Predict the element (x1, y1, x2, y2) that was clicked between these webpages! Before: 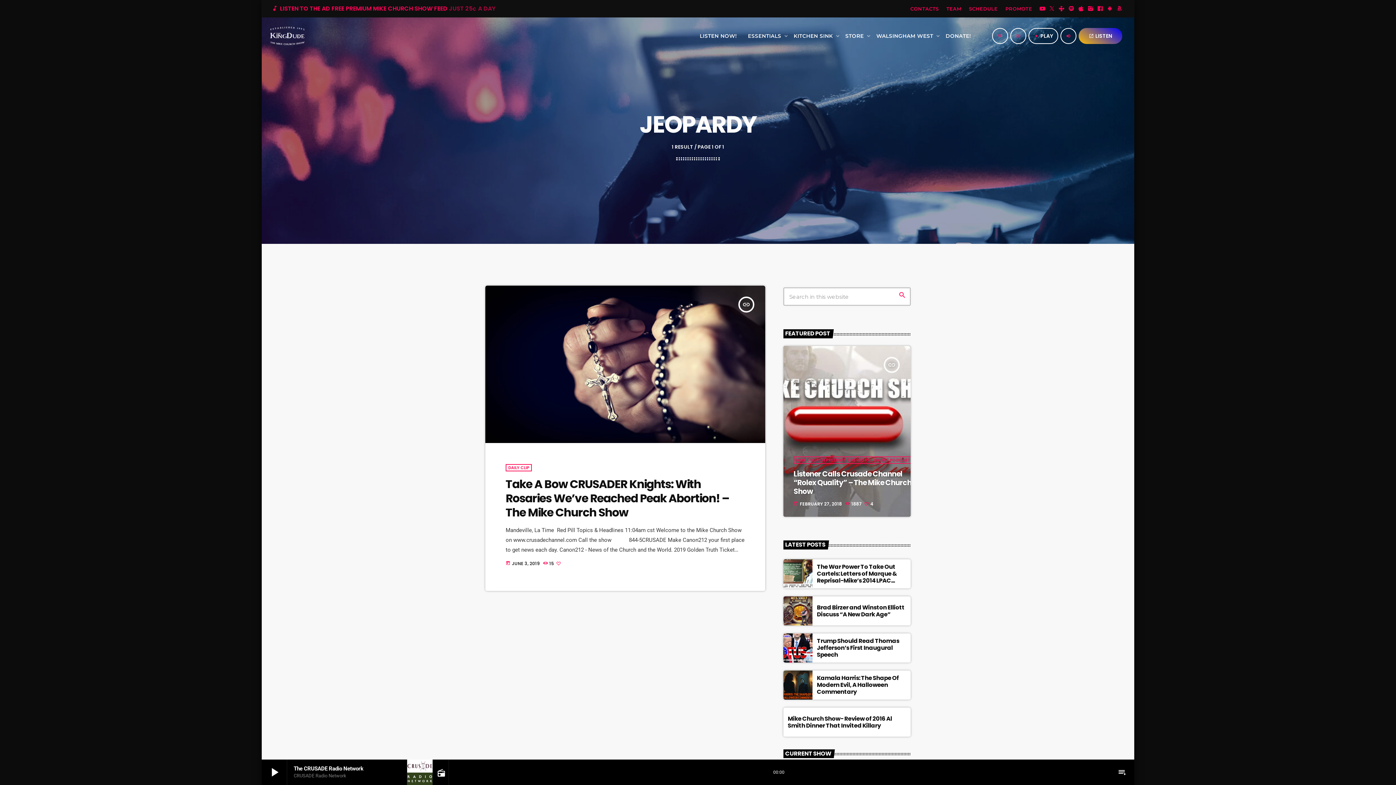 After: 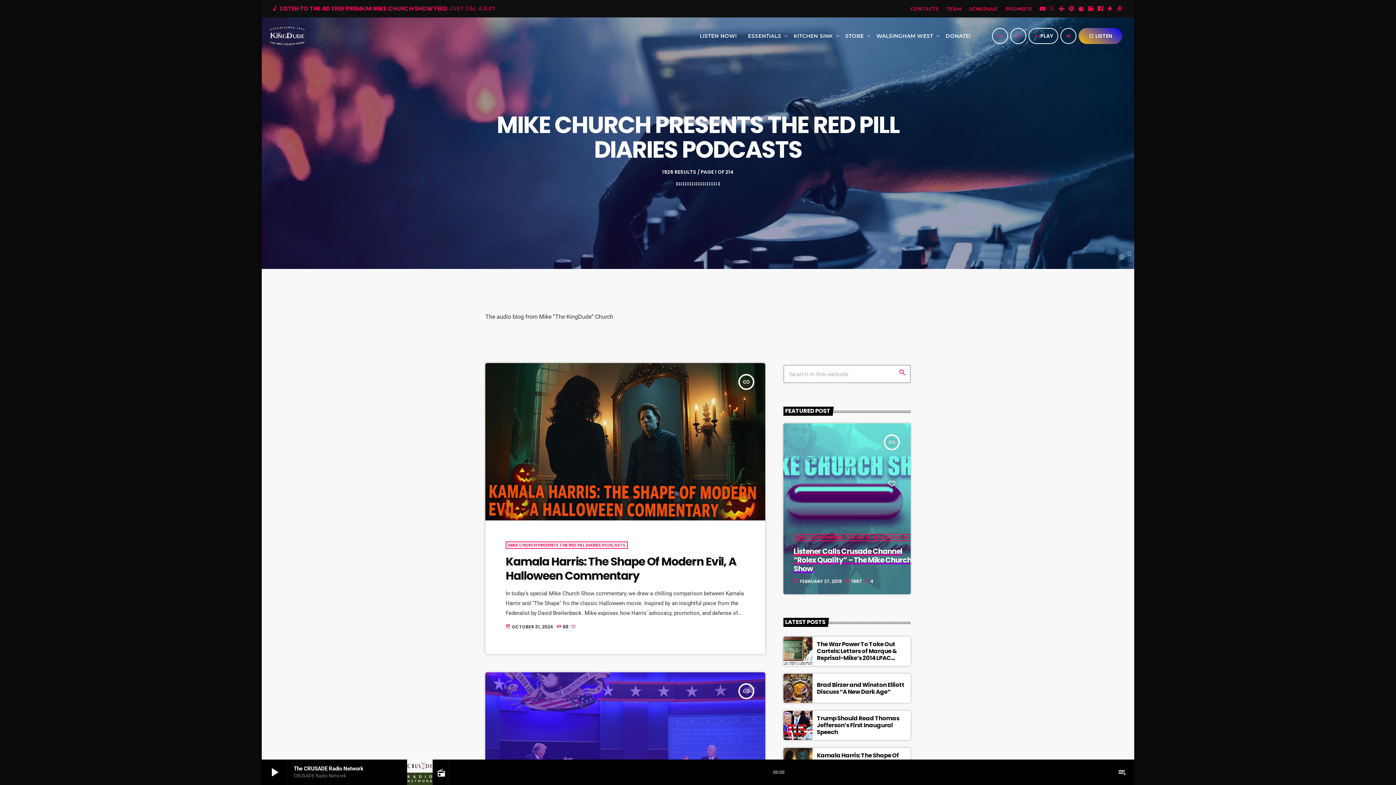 Action: label: MIKE CHURCH PRESENTS THE RED PILL DIARIES PODCASTS bbox: (793, 456, 916, 463)